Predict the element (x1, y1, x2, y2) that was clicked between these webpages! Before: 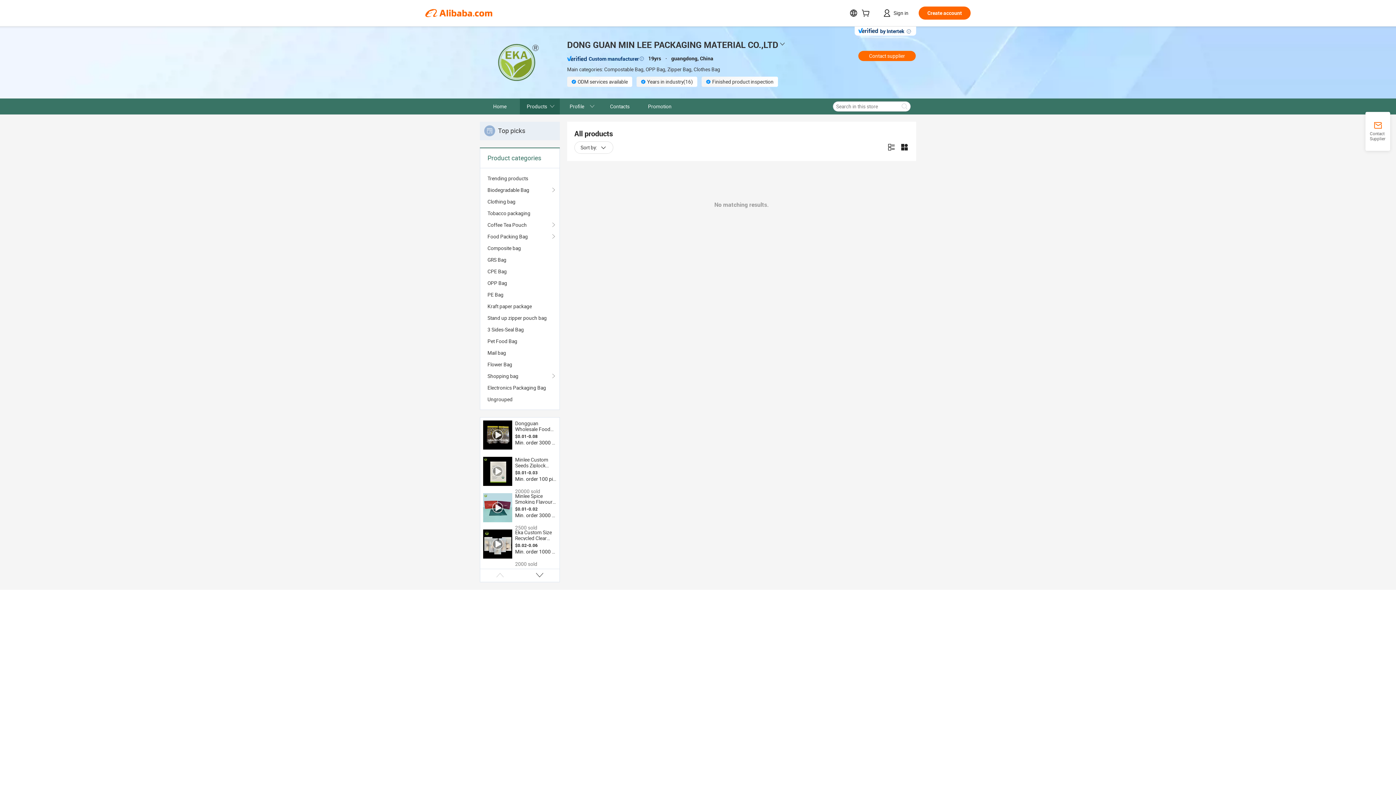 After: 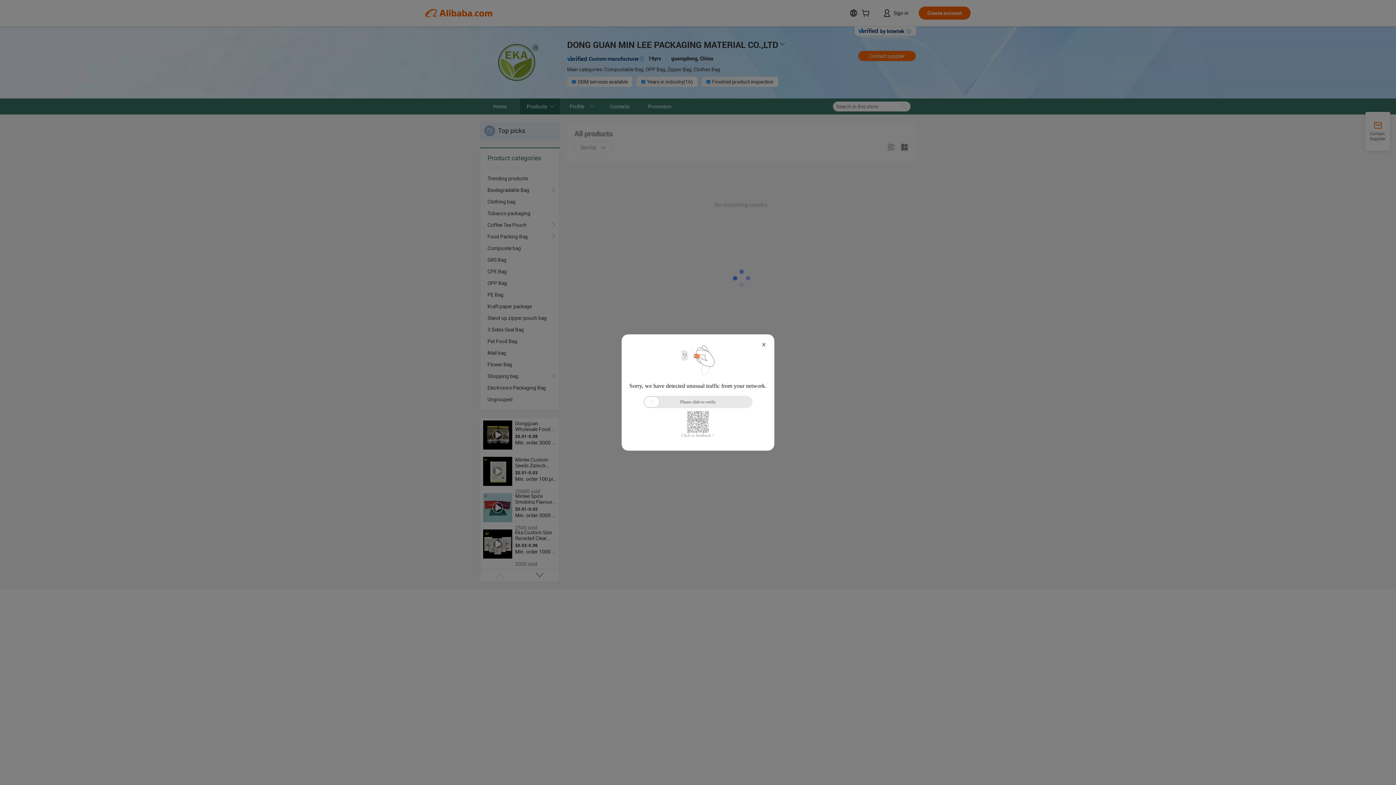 Action: label: Stand up zipper pouch bag bbox: (487, 312, 552, 324)